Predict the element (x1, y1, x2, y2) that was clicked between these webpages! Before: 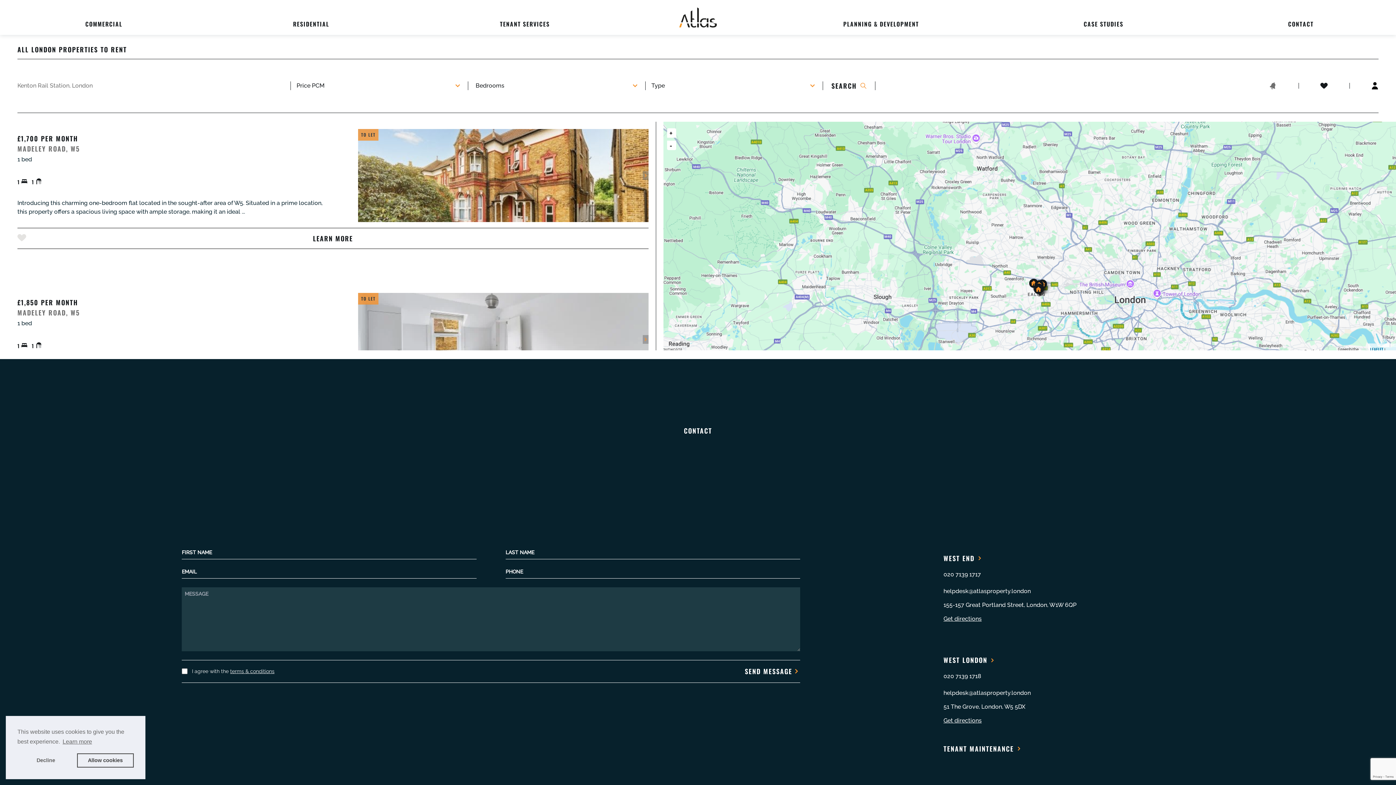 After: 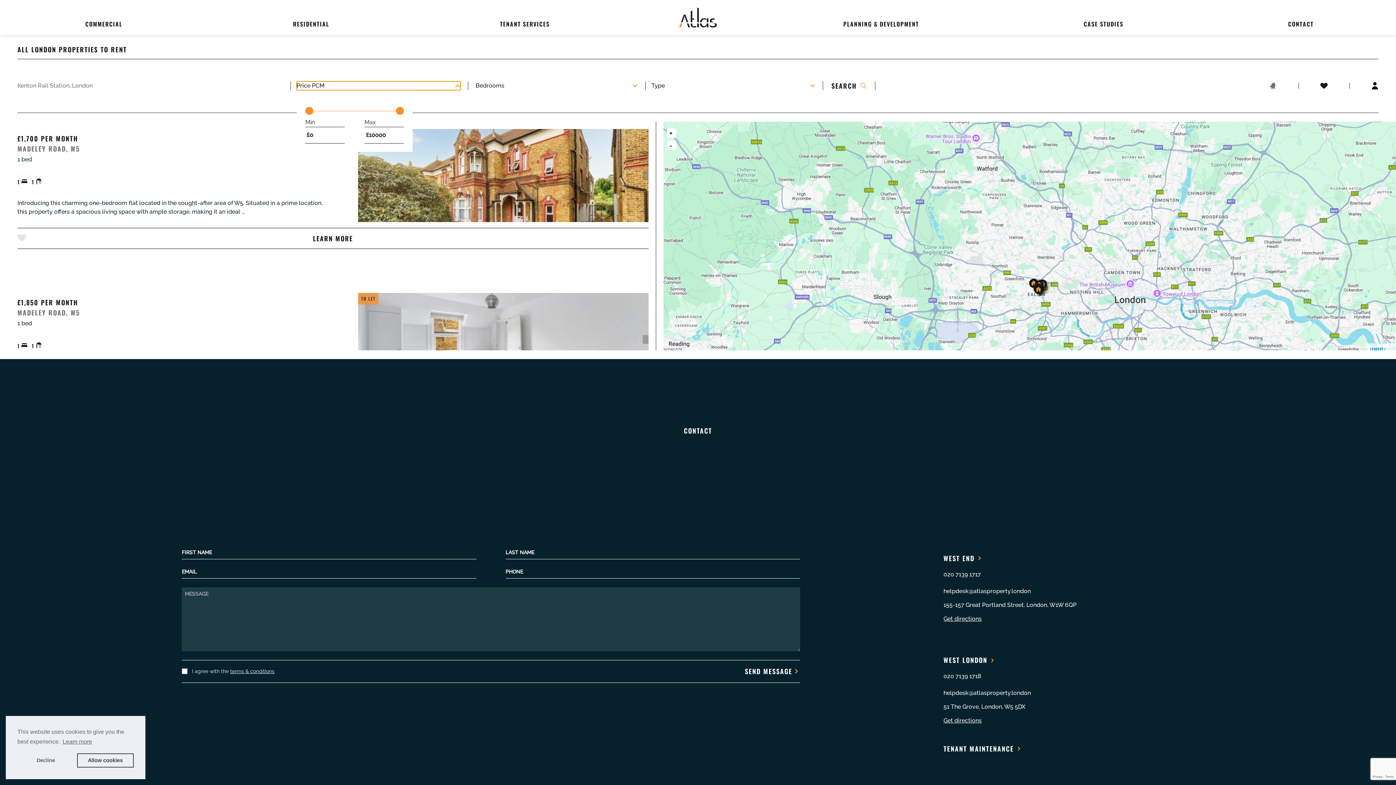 Action: bbox: (296, 81, 460, 90) label: Price PCM